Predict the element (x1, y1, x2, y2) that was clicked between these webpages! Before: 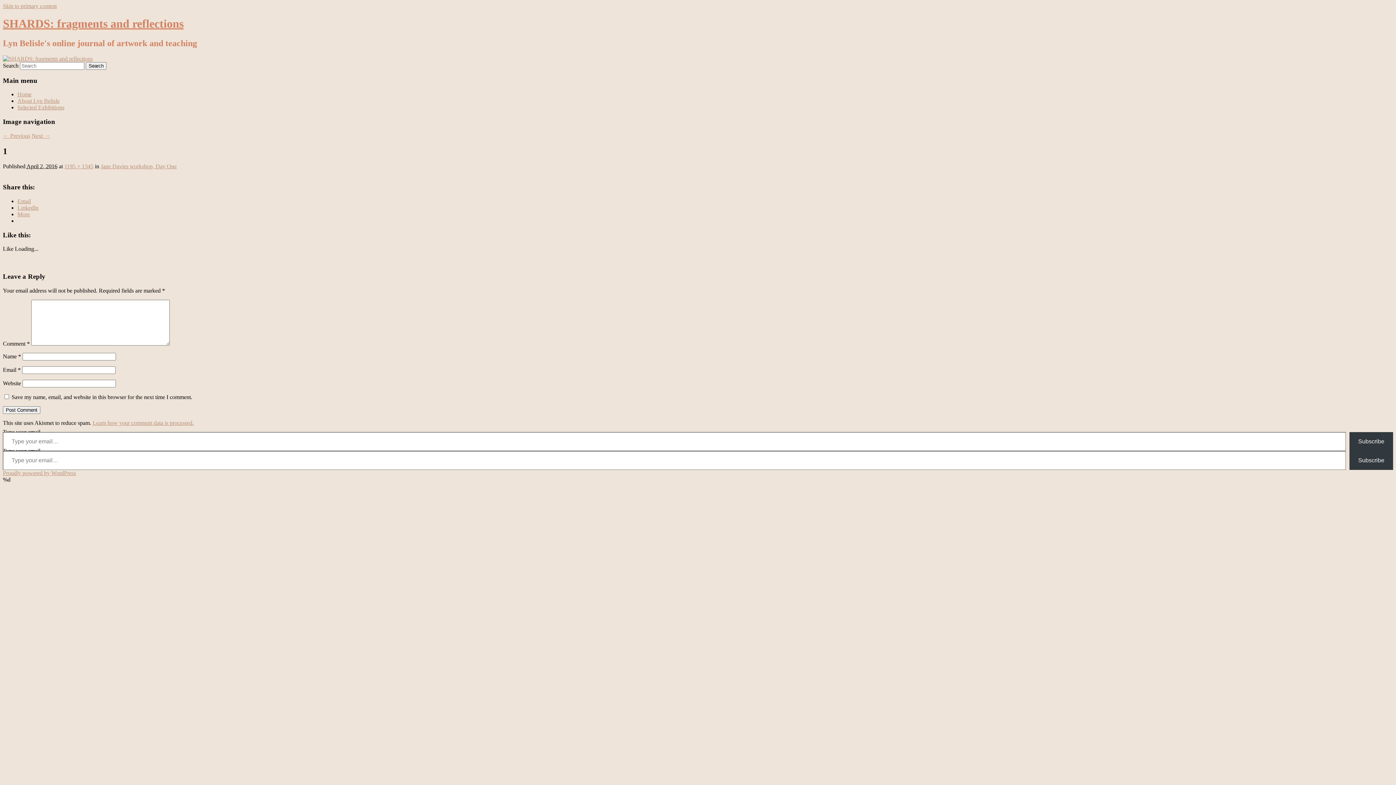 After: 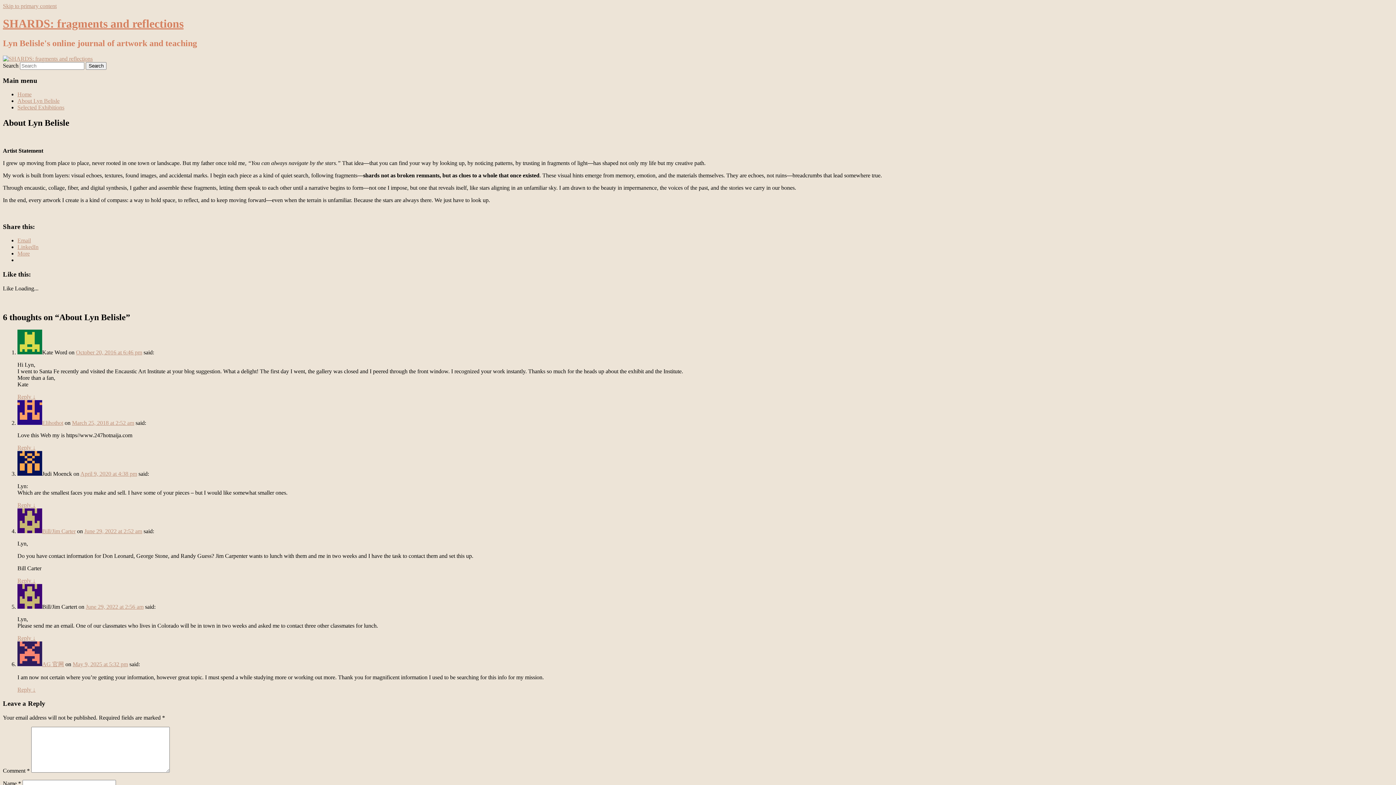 Action: label: About Lyn Belisle bbox: (17, 97, 59, 104)